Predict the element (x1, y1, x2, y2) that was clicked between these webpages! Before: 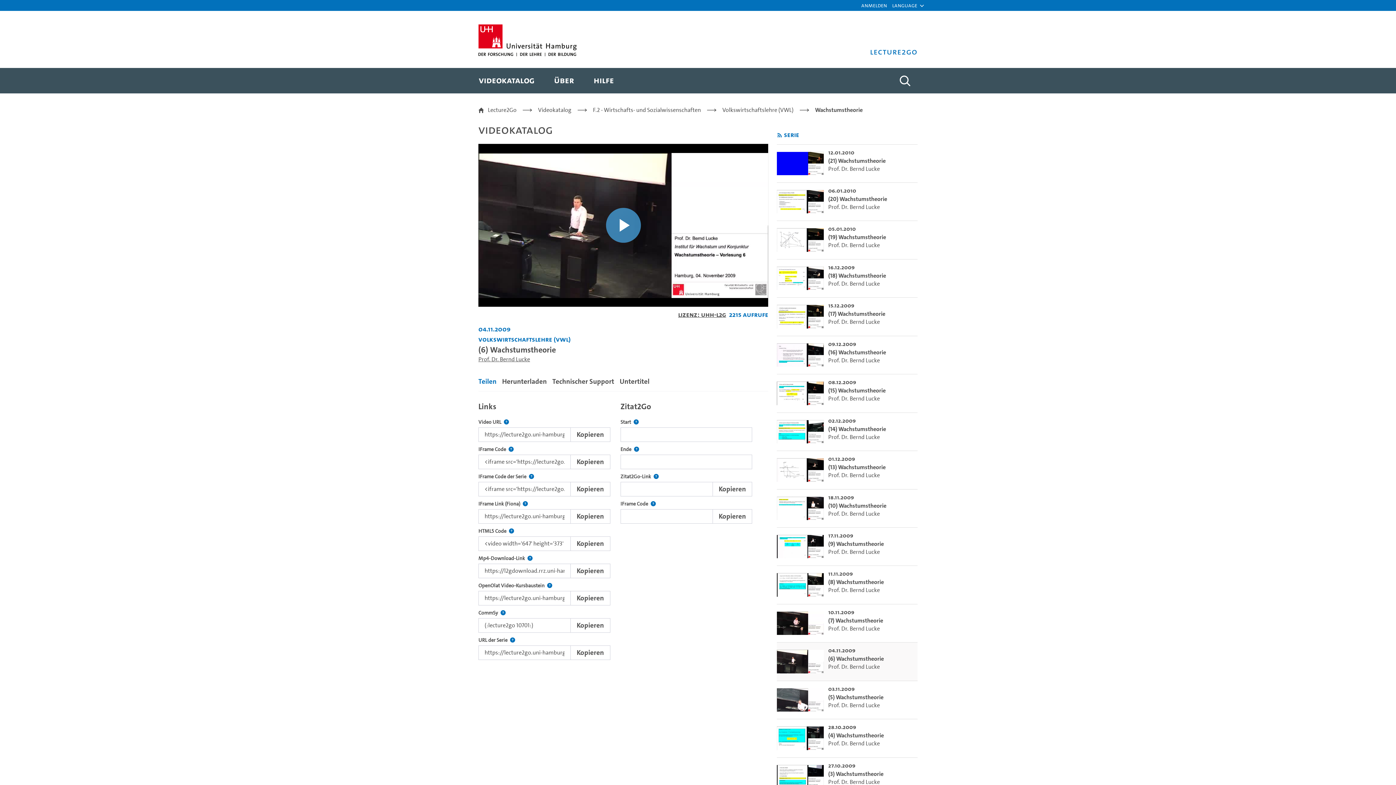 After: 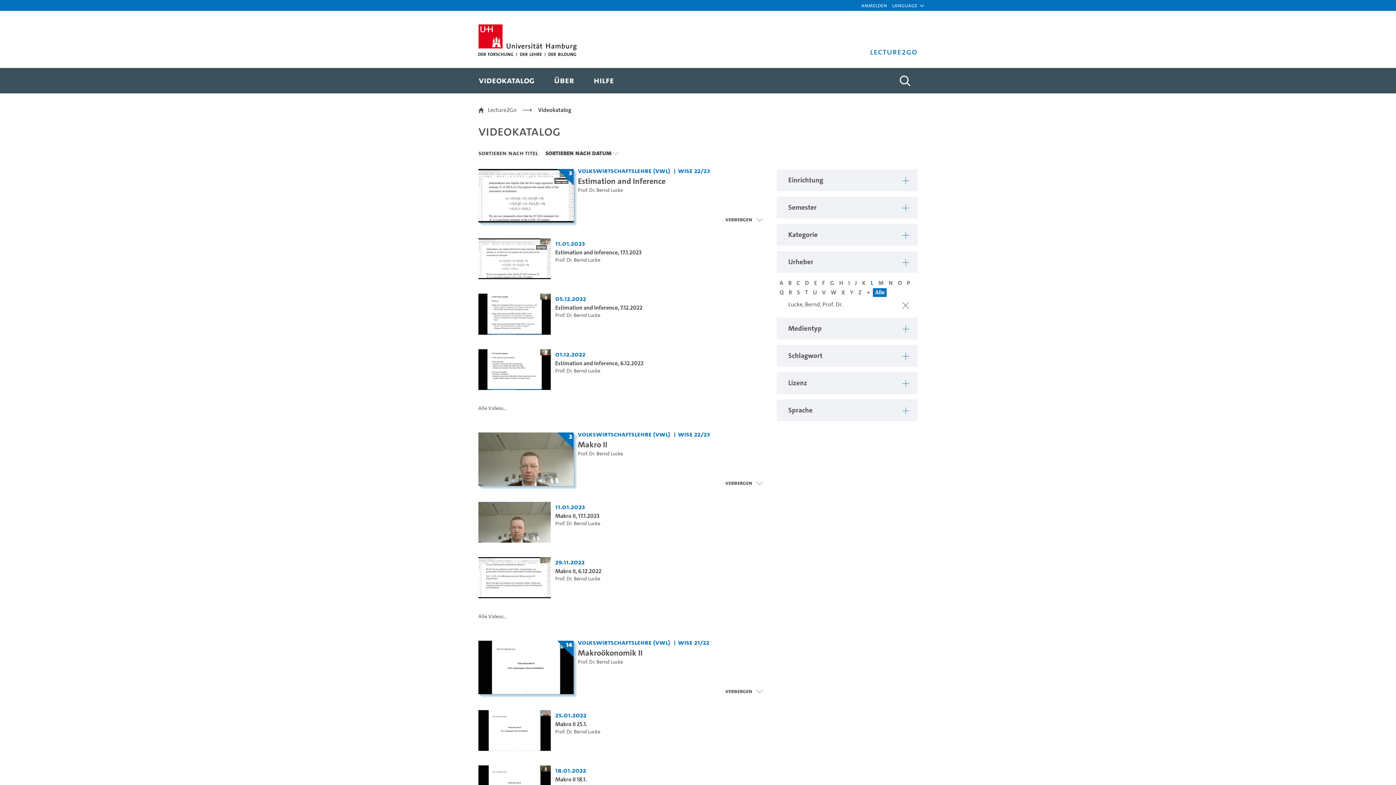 Action: bbox: (828, 663, 880, 671) label: Prof. Dr. Bernd Lucke